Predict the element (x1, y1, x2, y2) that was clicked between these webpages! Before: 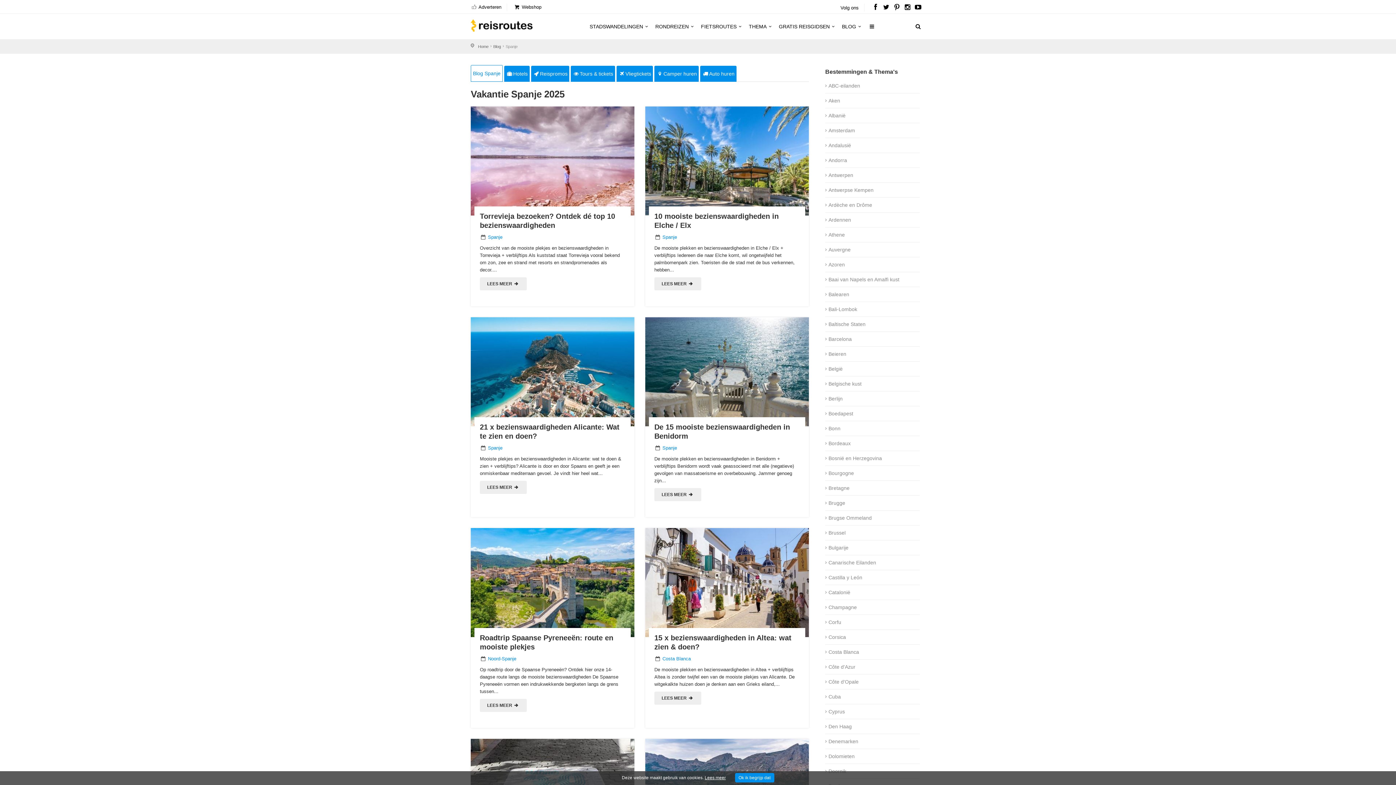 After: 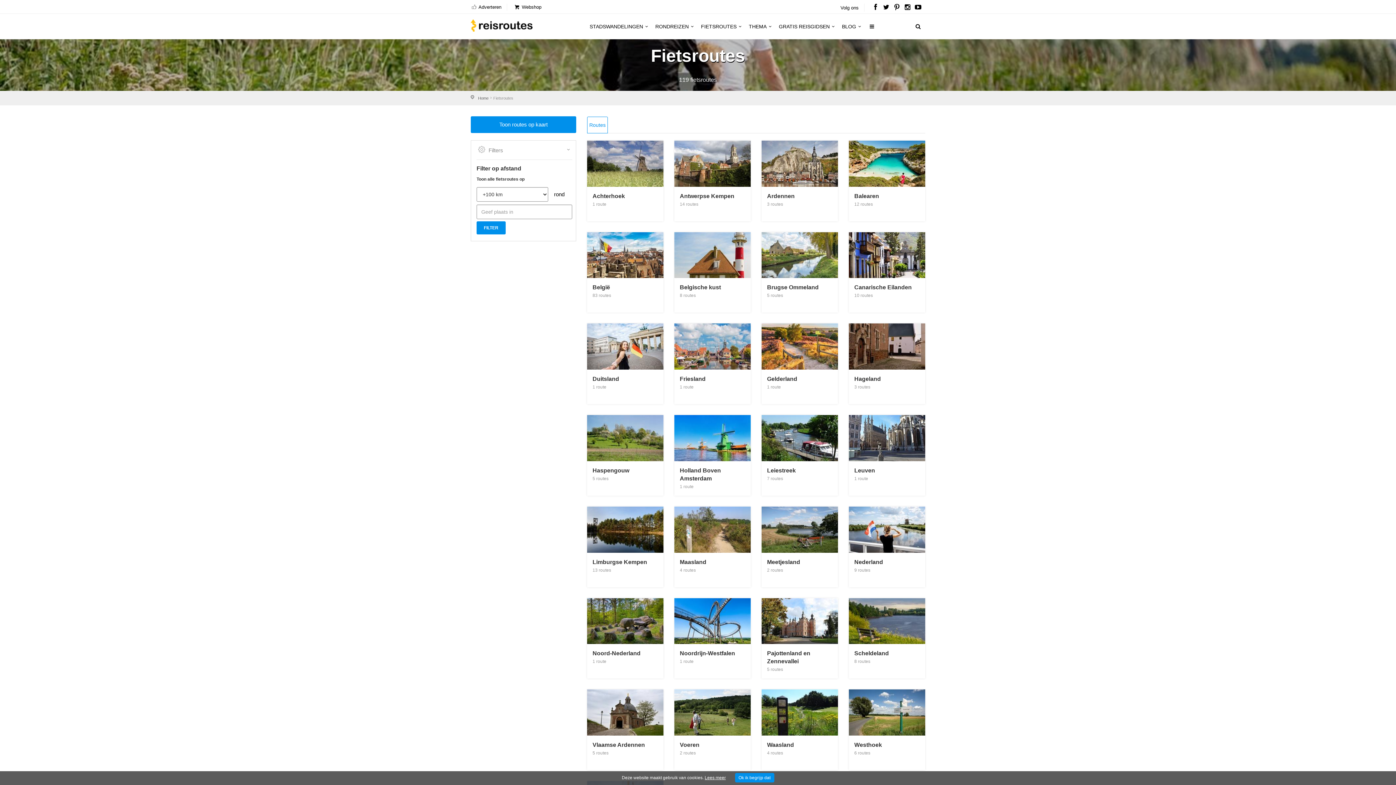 Action: bbox: (698, 22, 746, 35) label: FIETSROUTES